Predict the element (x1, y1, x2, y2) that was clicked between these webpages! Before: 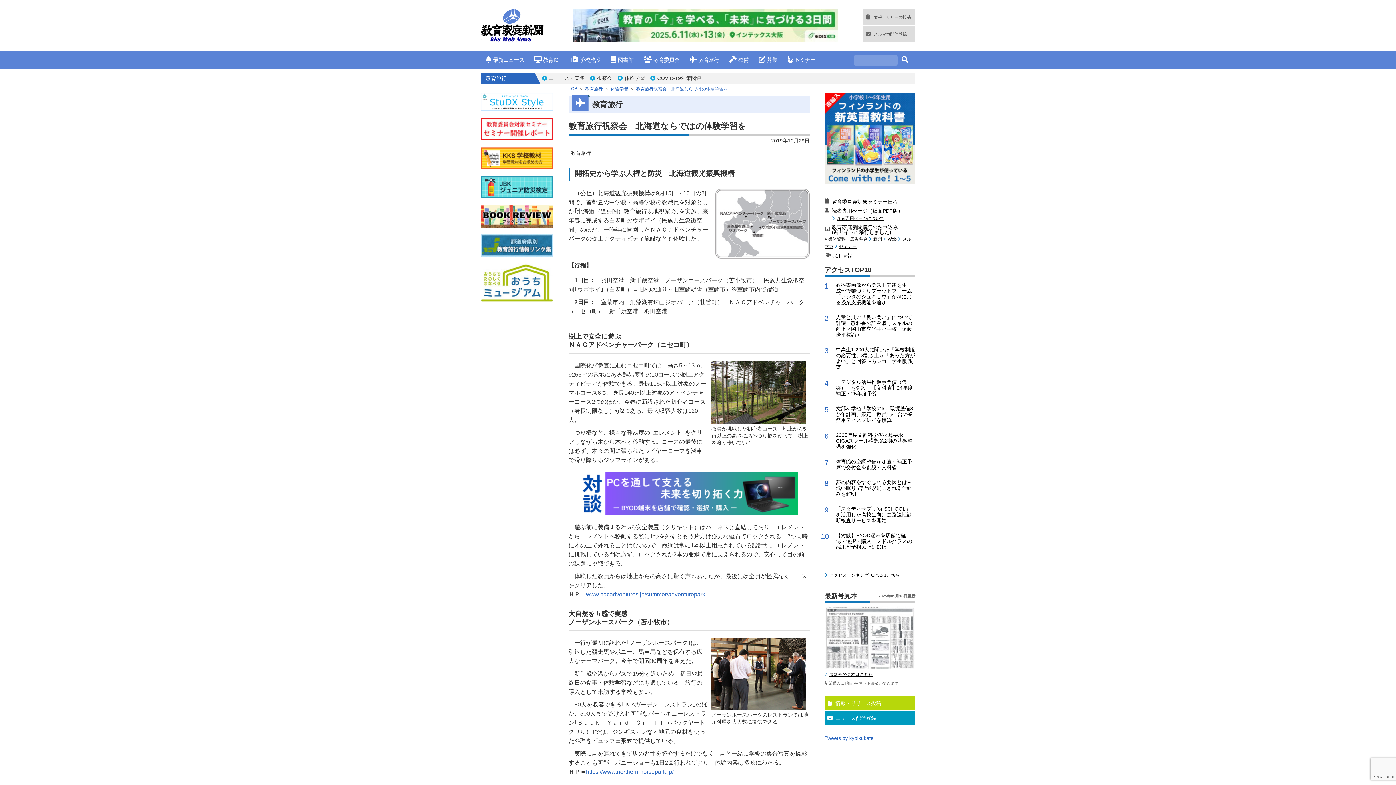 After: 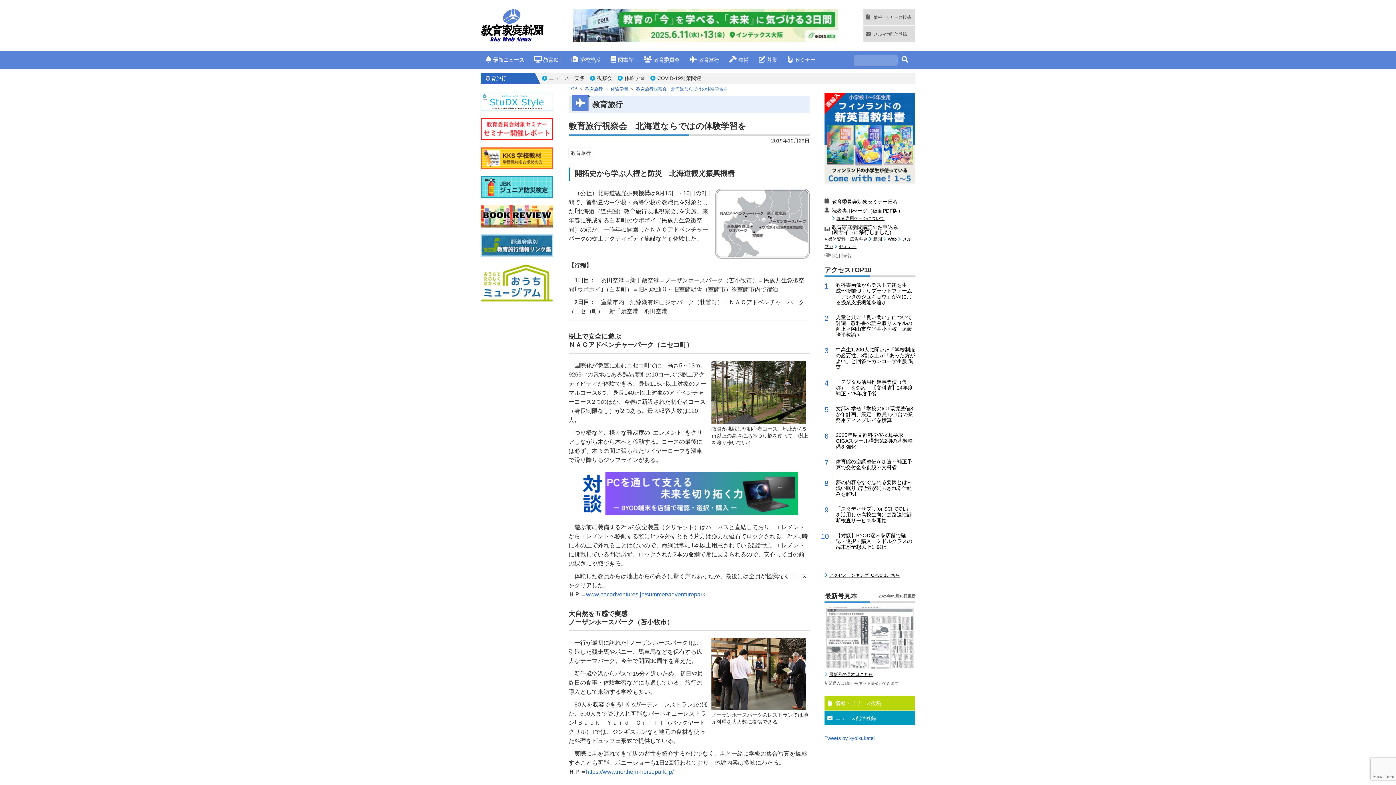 Action: label: 	採用情報	 bbox: (824, 252, 915, 259)